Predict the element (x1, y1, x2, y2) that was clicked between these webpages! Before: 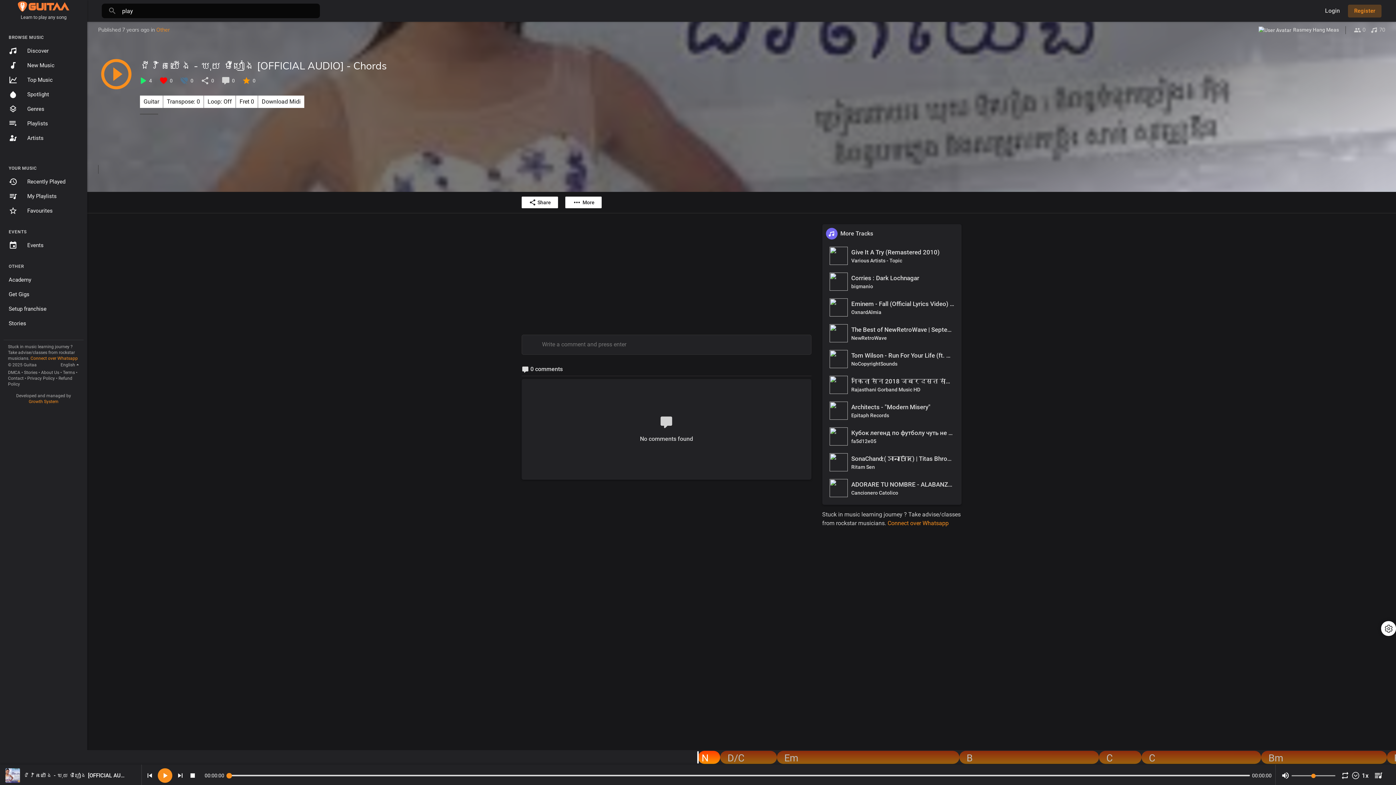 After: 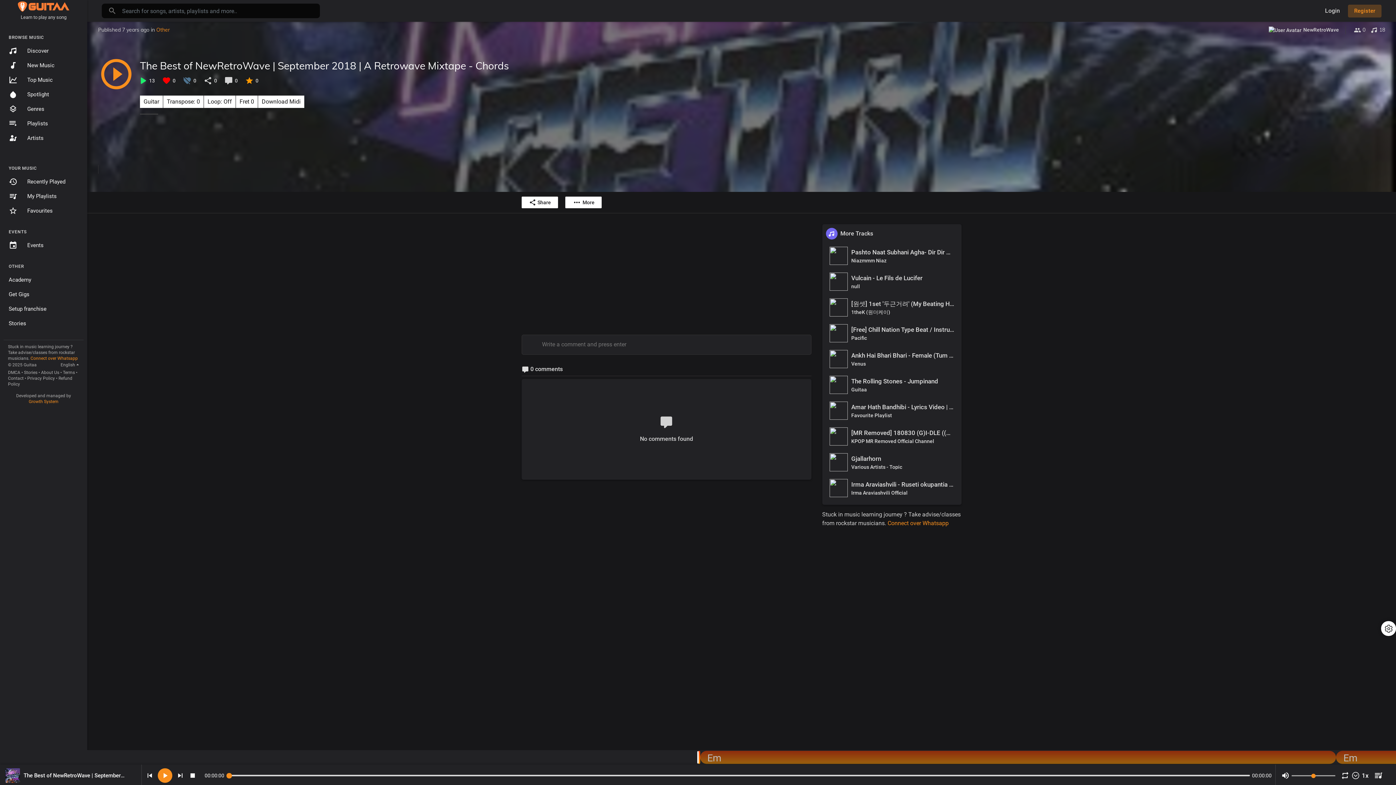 Action: bbox: (829, 329, 847, 336)